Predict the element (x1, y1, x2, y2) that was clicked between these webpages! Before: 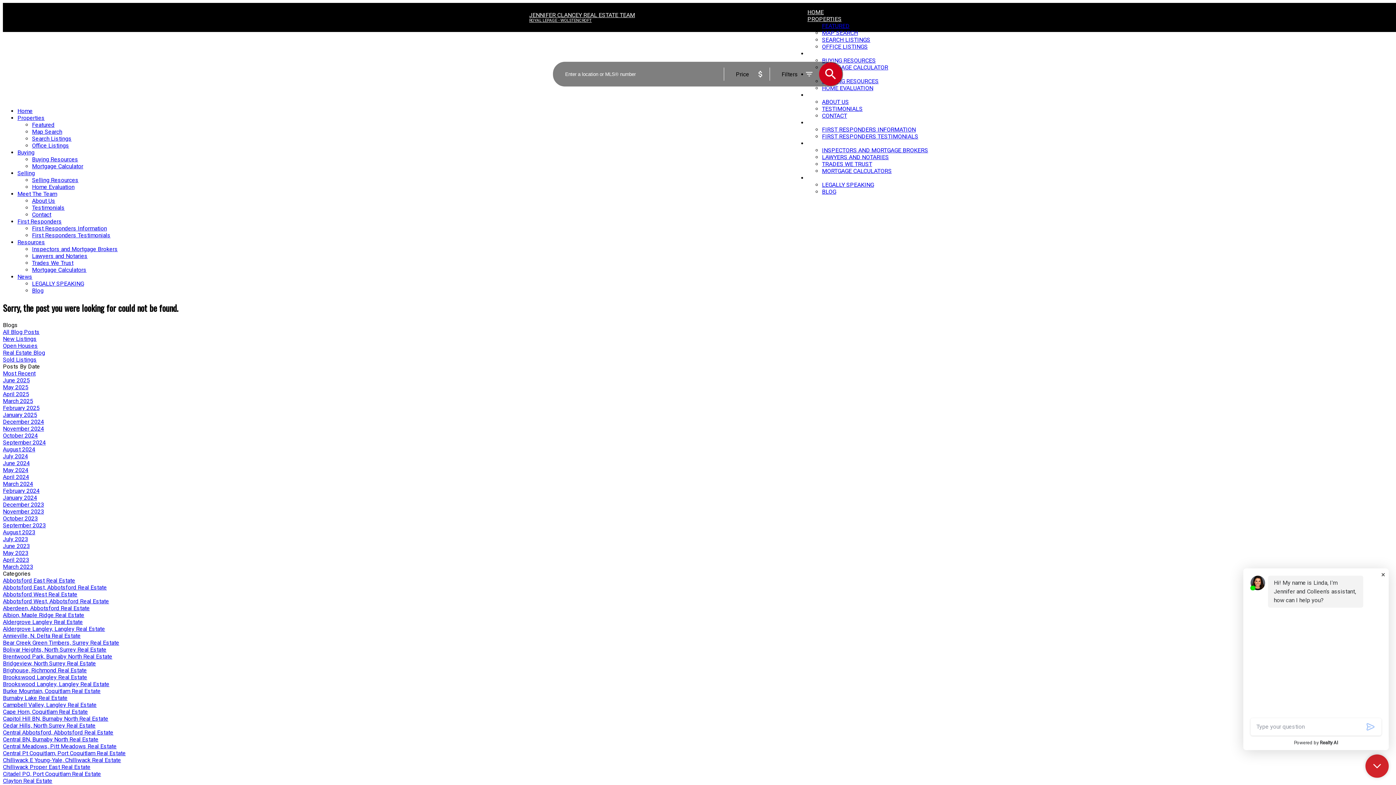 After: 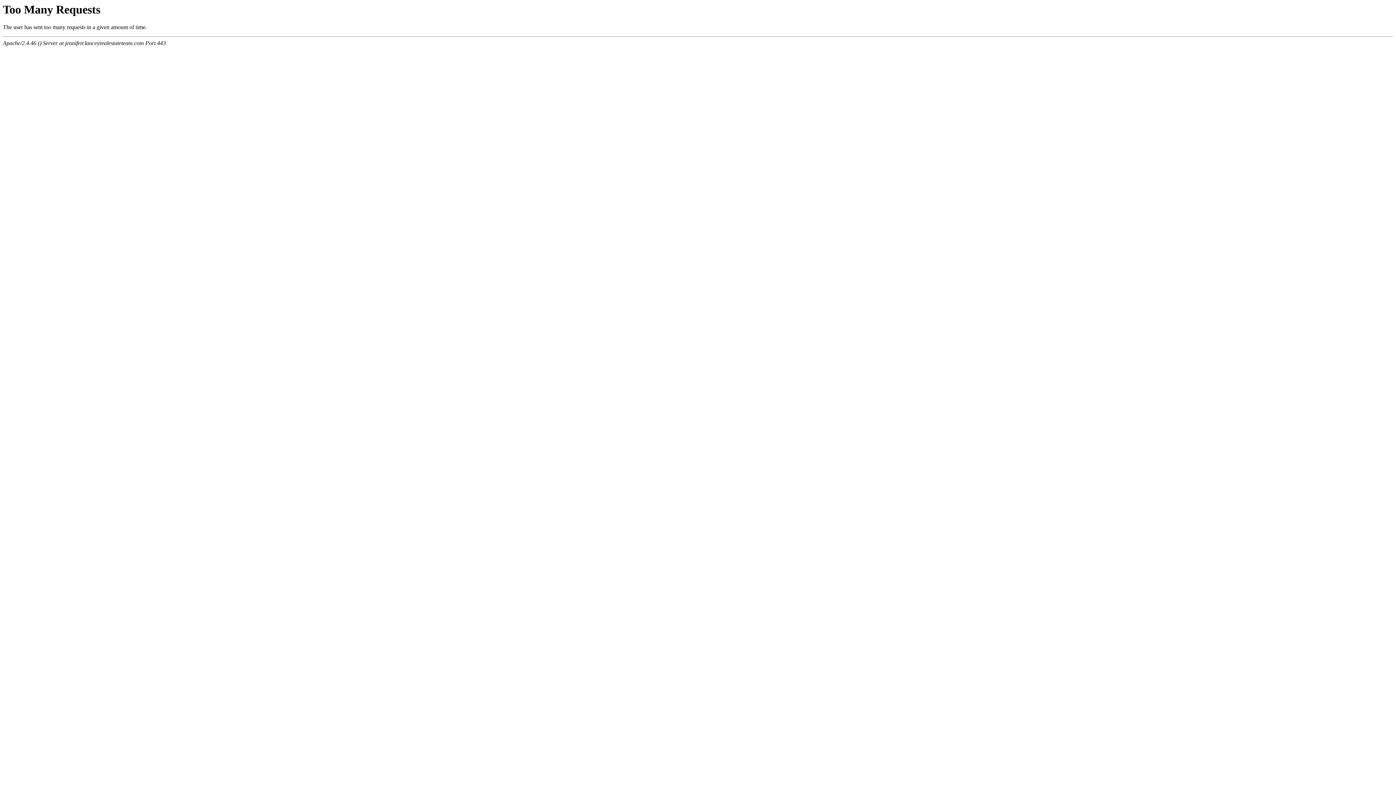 Action: bbox: (32, 183, 74, 190) label: Home Evaluation